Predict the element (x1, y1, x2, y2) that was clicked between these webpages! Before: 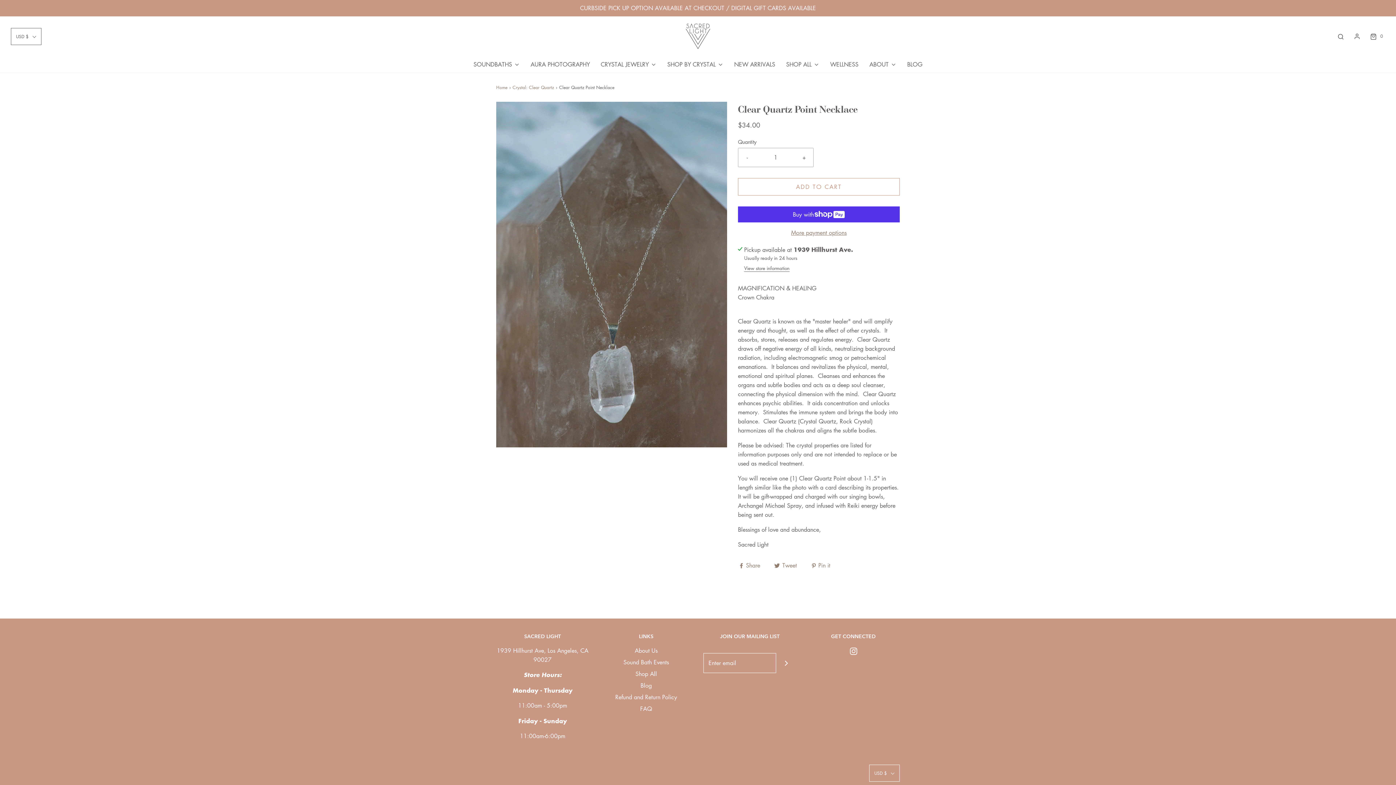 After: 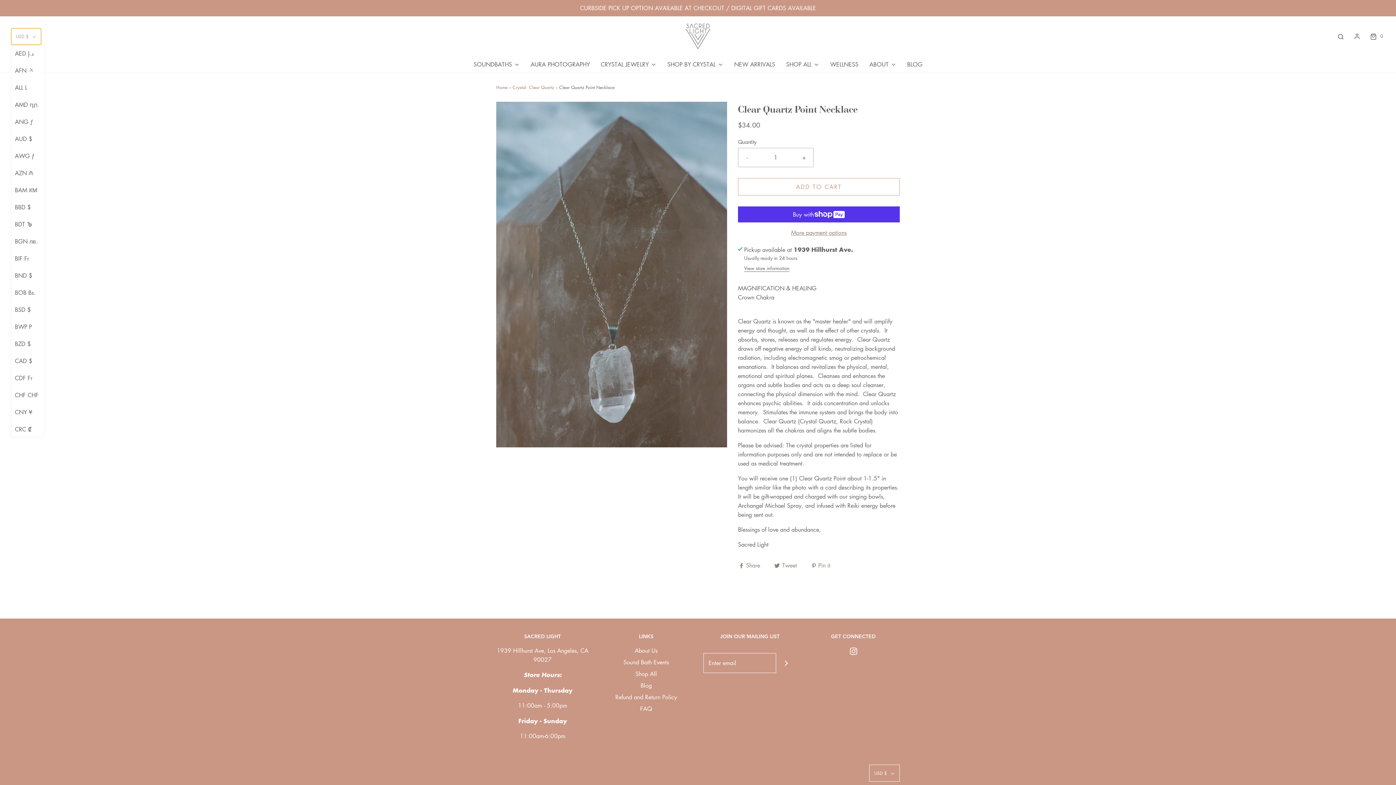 Action: label: USD $ bbox: (10, 27, 41, 44)